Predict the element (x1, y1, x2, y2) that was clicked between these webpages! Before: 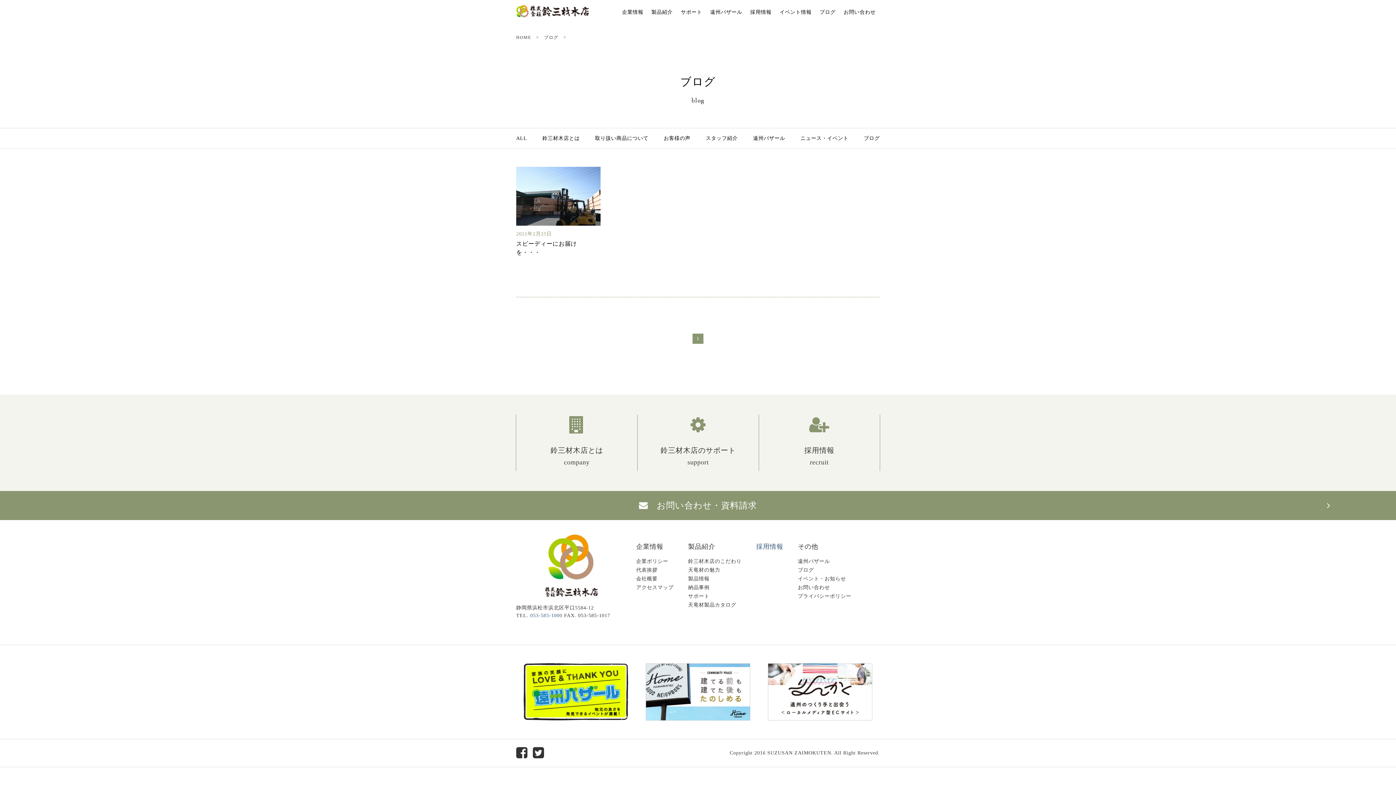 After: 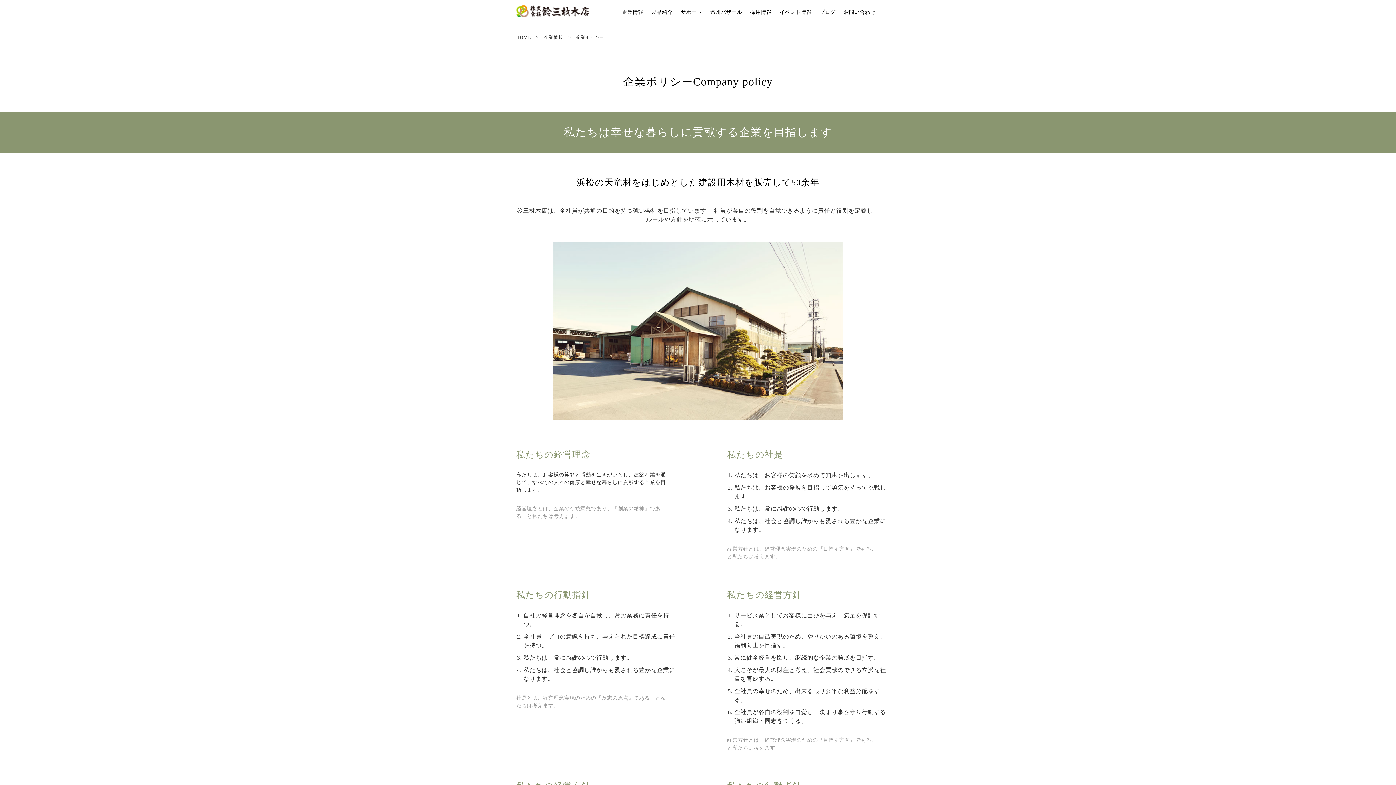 Action: label: 企業ポリシー bbox: (636, 558, 668, 564)